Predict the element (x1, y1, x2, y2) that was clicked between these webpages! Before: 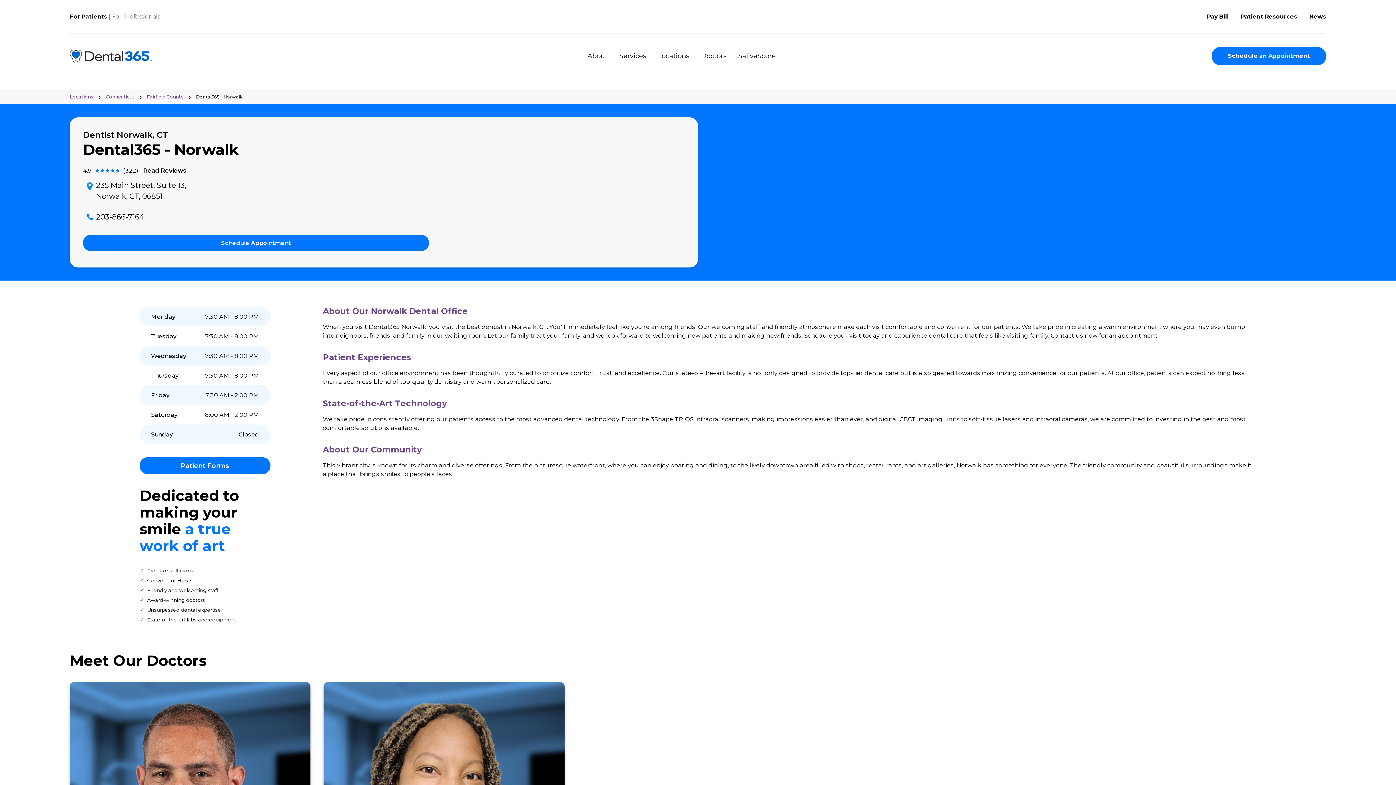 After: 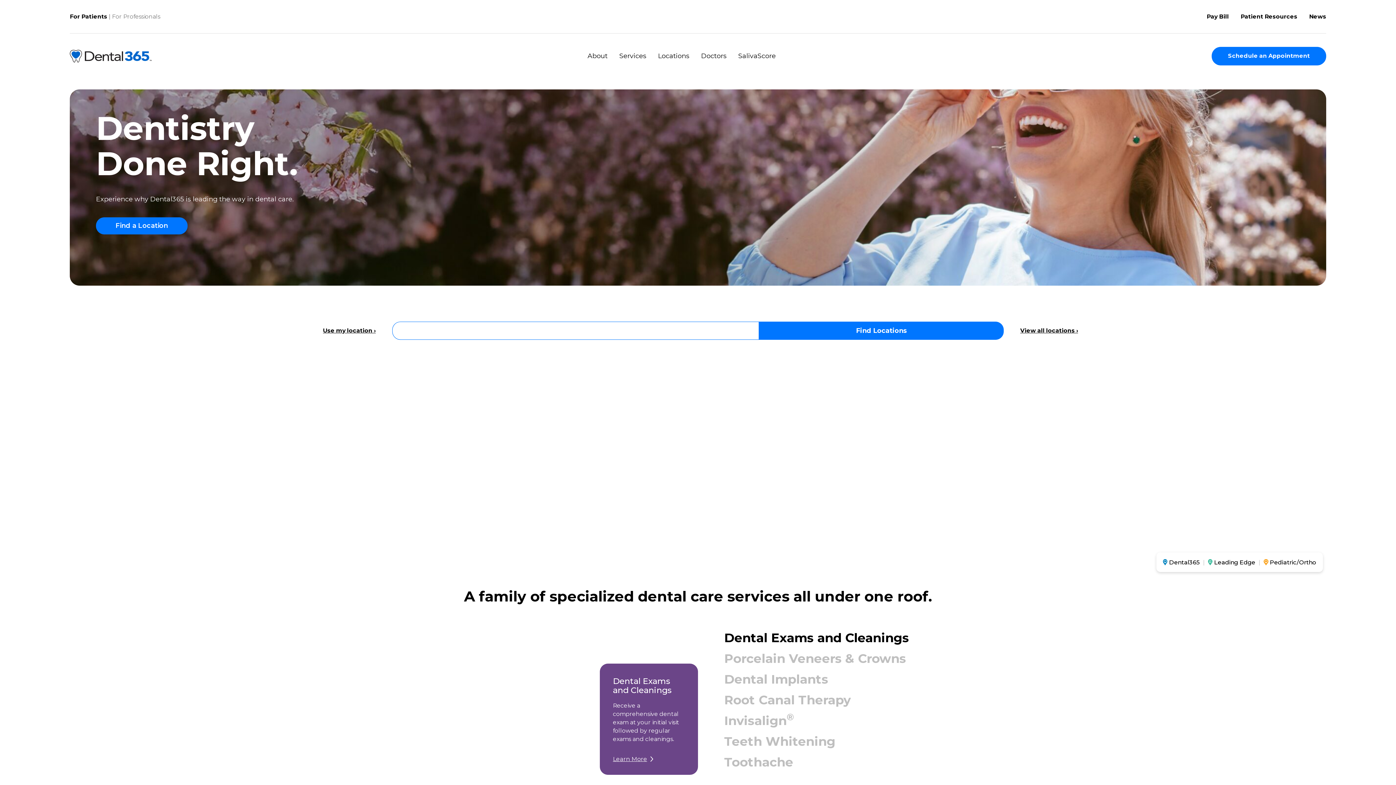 Action: label: For Patients bbox: (77, 14, 119, 22)